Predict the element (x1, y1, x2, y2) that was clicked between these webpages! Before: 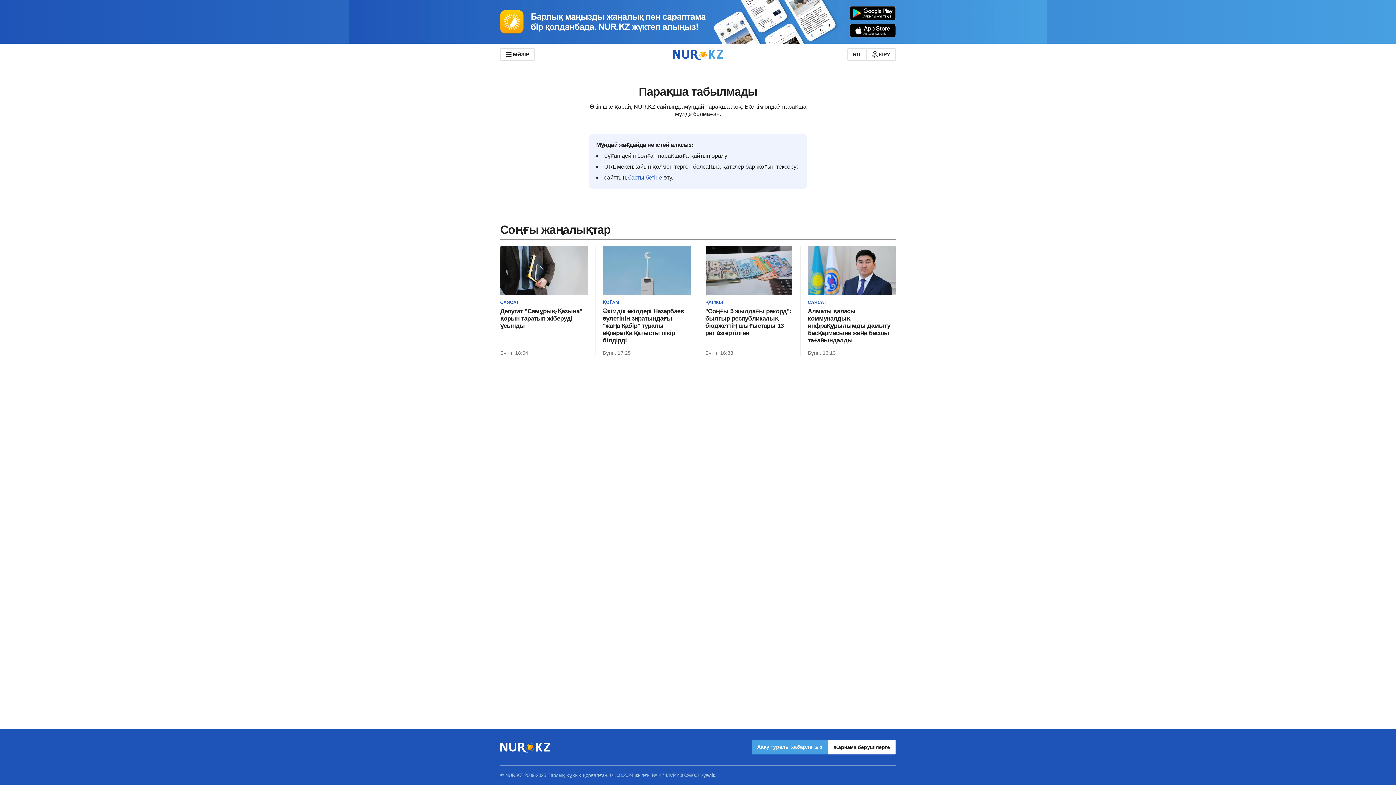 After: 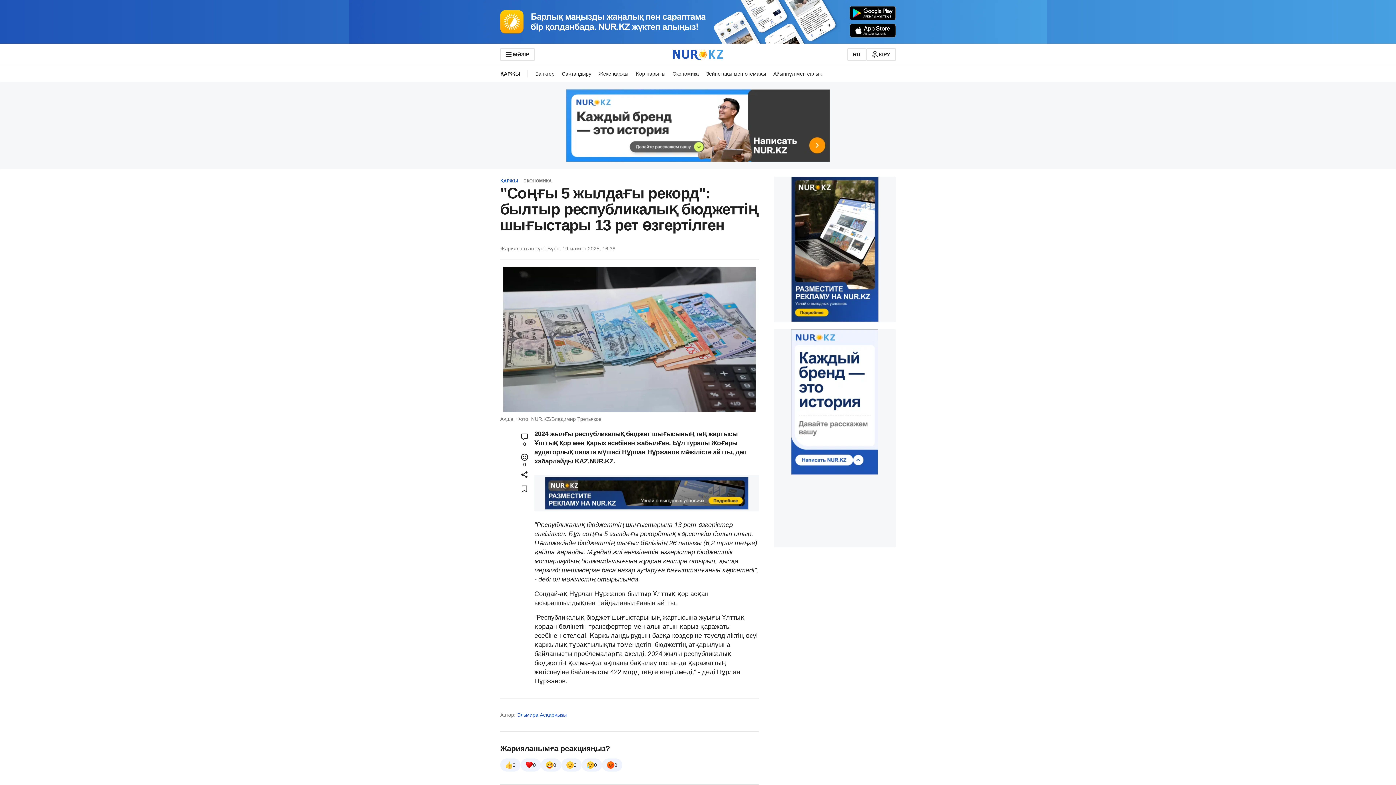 Action: label: "Соңғы 5 жылдағы рекорд": былтыр республикалық бюджеттің шығыстары 13 рет өзгертілген bbox: (705, 308, 793, 337)